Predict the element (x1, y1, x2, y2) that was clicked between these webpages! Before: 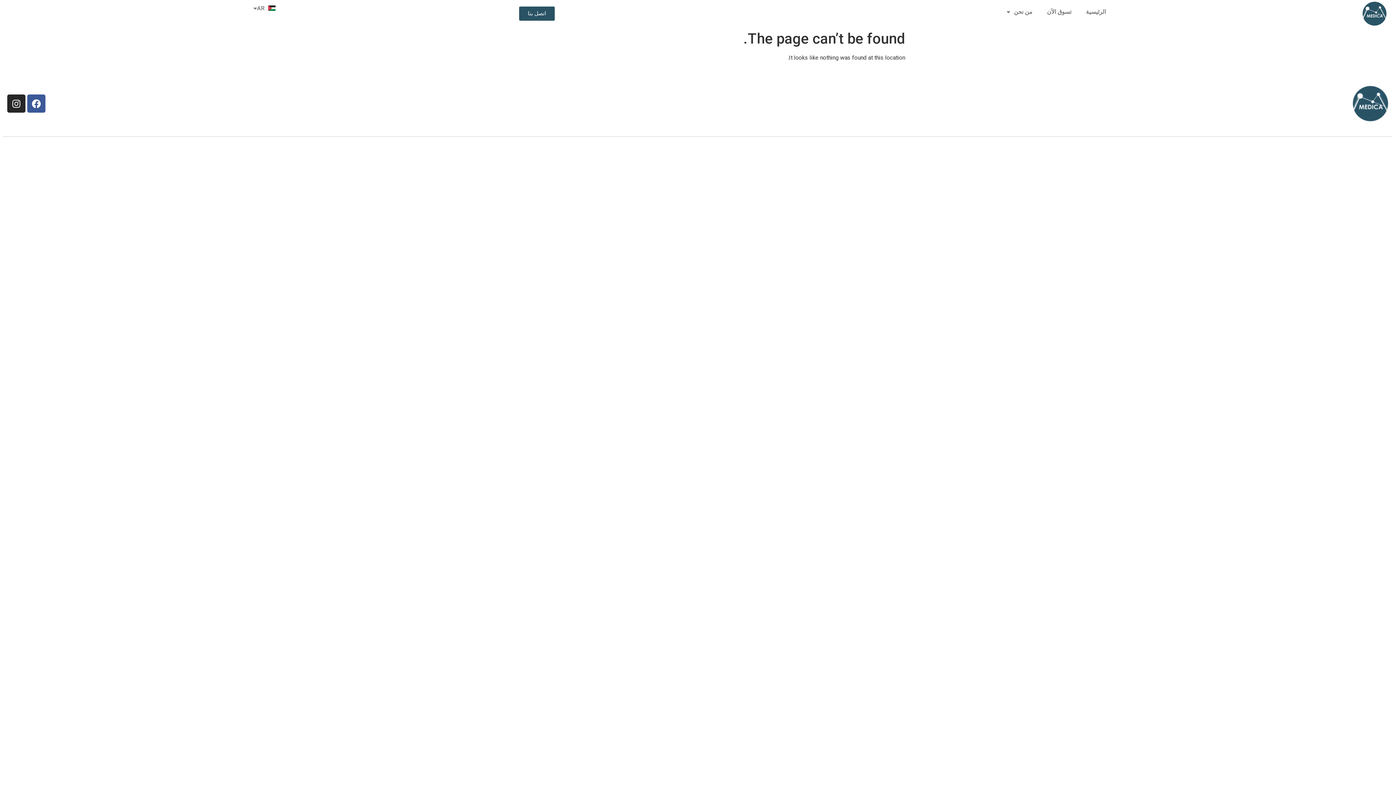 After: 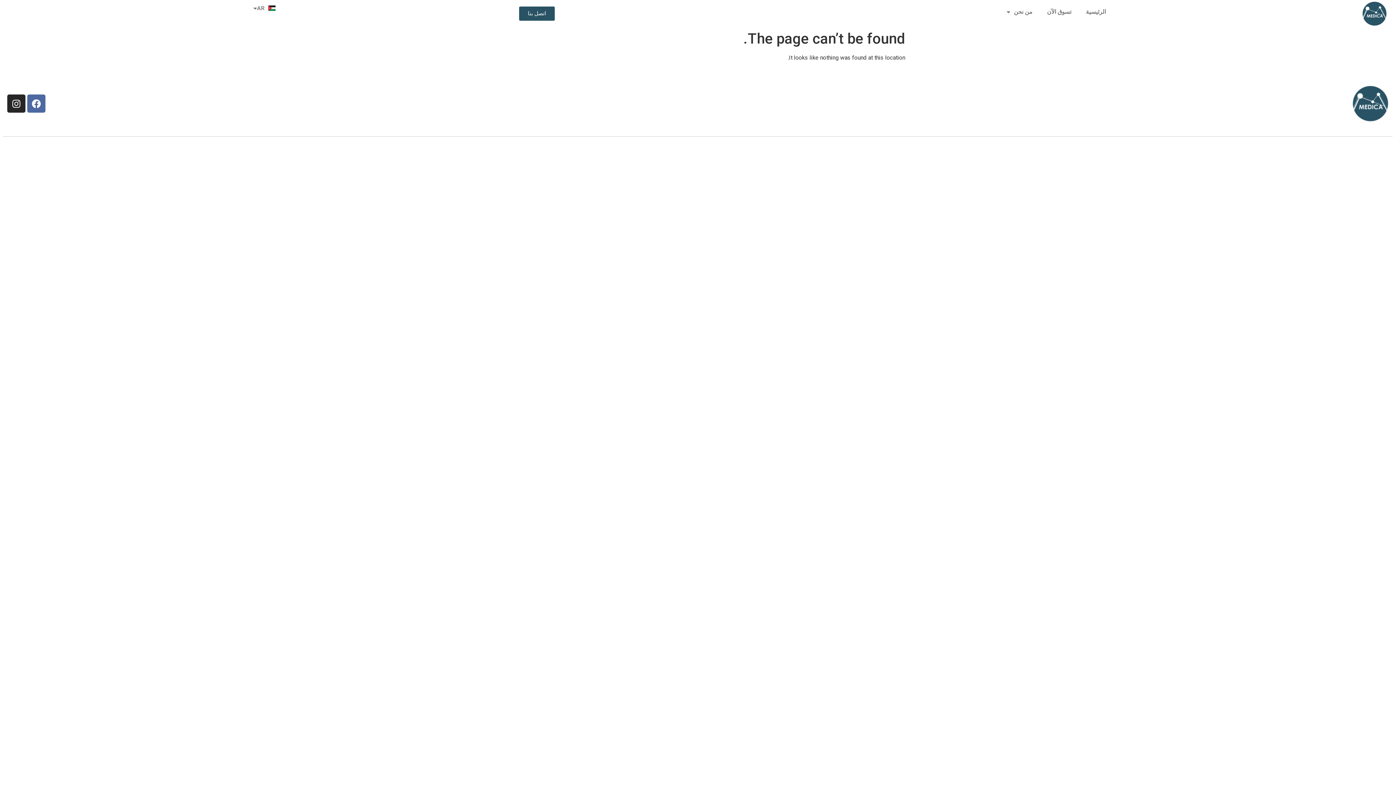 Action: label: Facebook bbox: (27, 94, 45, 112)